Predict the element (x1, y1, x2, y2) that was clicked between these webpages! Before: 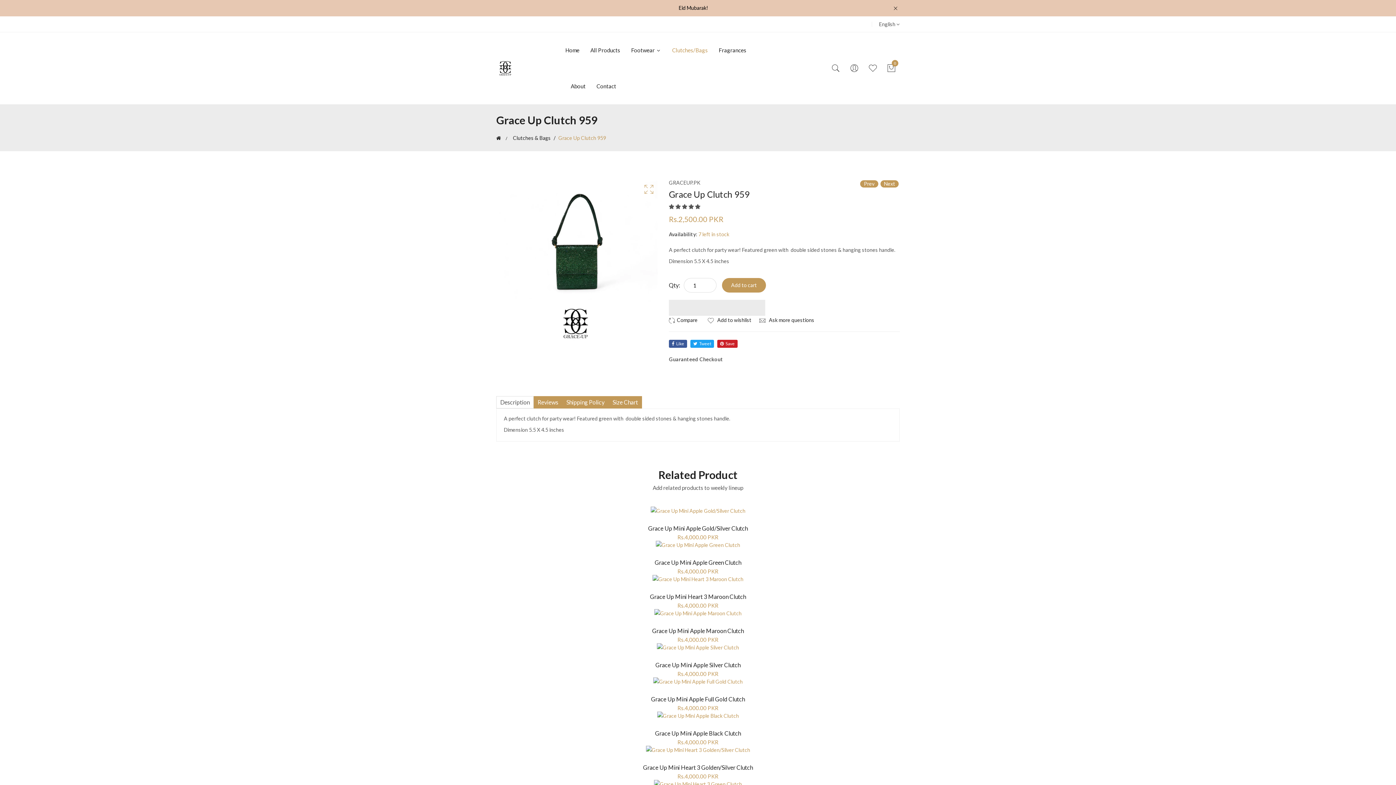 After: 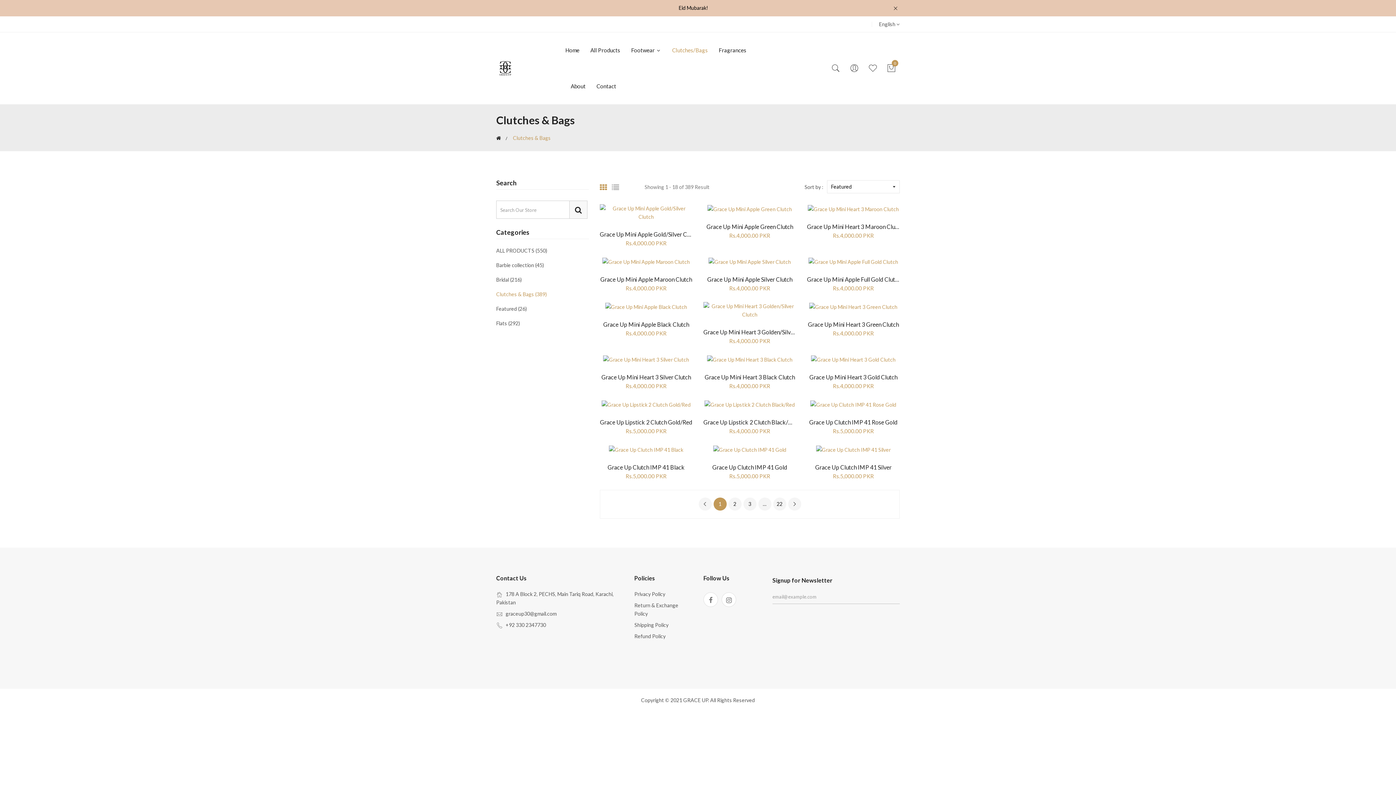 Action: label: Clutches & Bags bbox: (513, 135, 550, 140)